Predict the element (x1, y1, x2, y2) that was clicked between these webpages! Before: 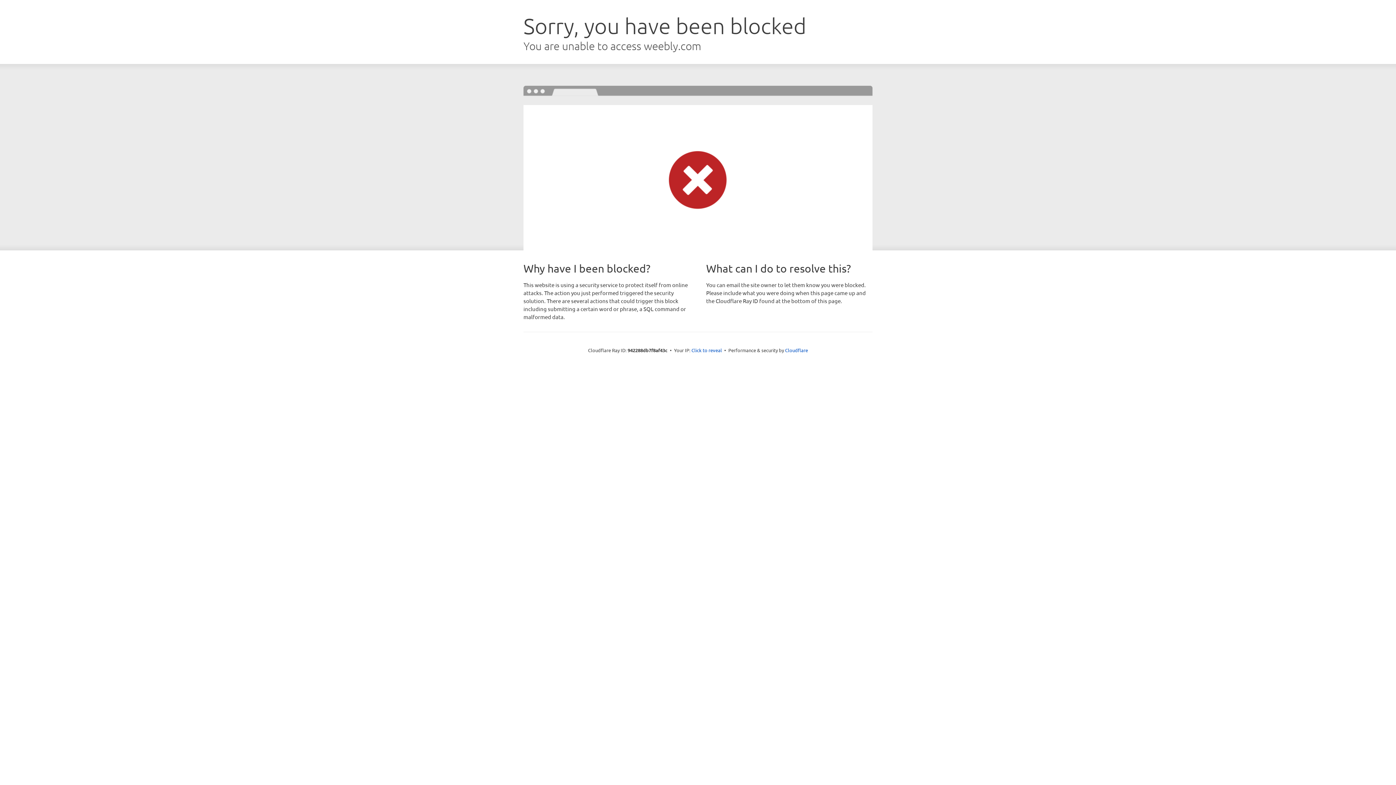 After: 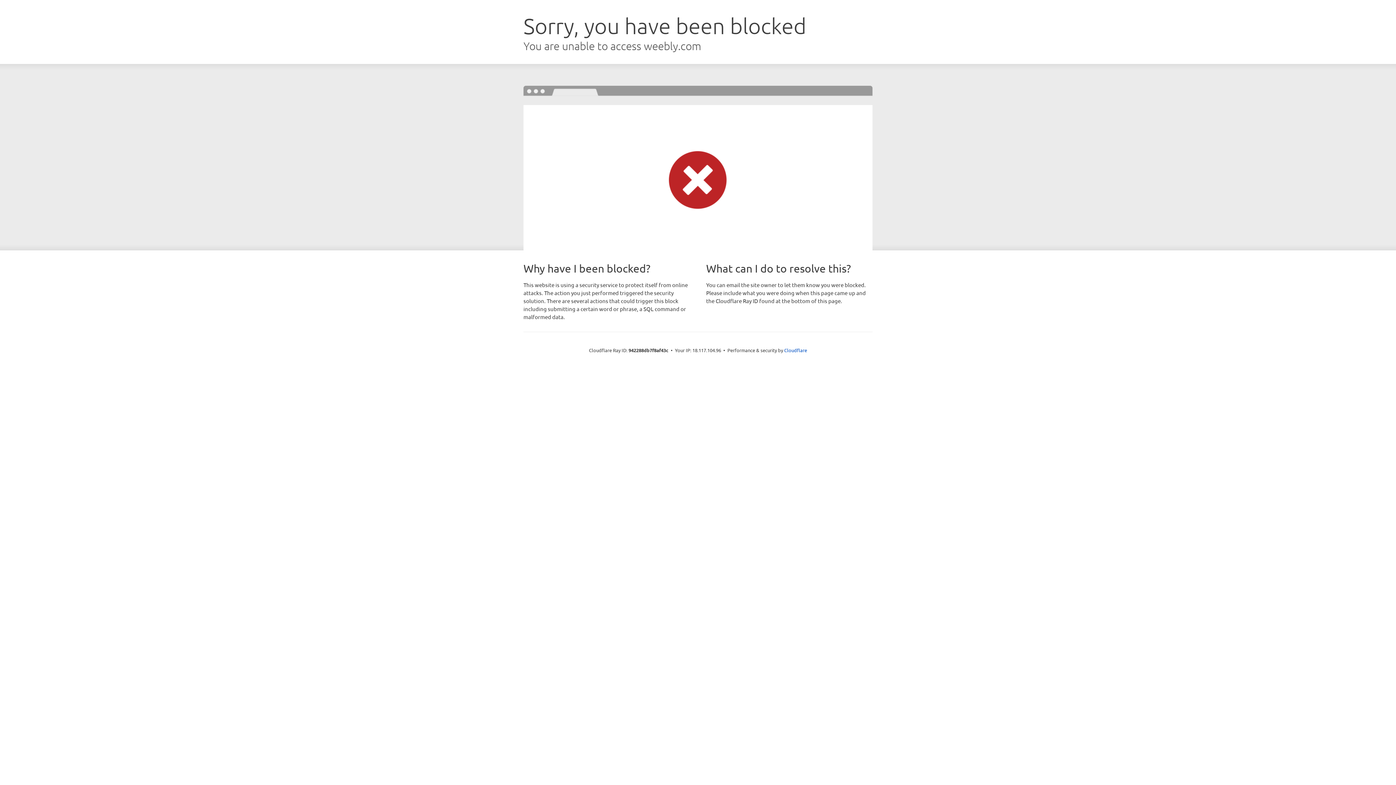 Action: label: Click to reveal bbox: (691, 346, 722, 353)